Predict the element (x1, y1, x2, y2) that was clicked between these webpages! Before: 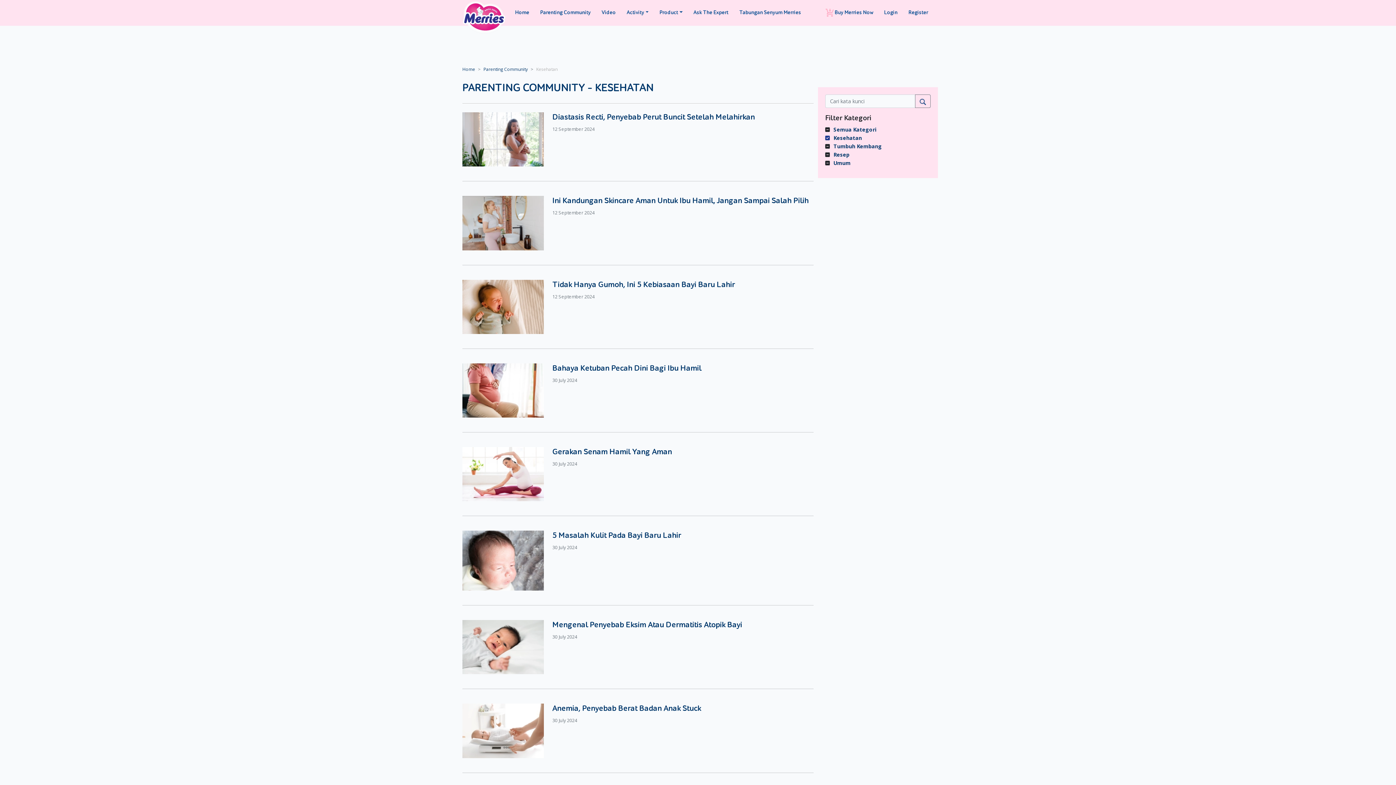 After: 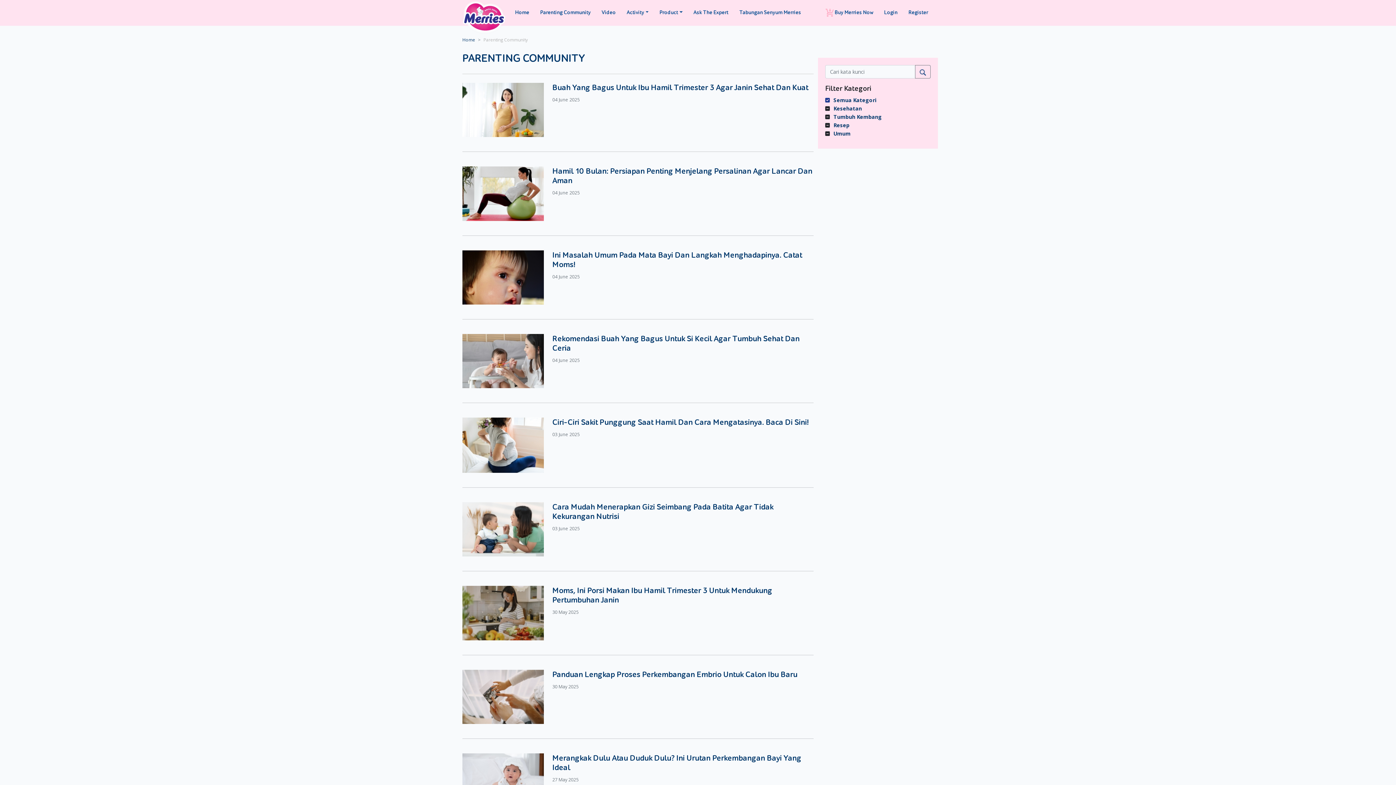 Action: bbox: (483, 66, 528, 72) label: Parenting Community